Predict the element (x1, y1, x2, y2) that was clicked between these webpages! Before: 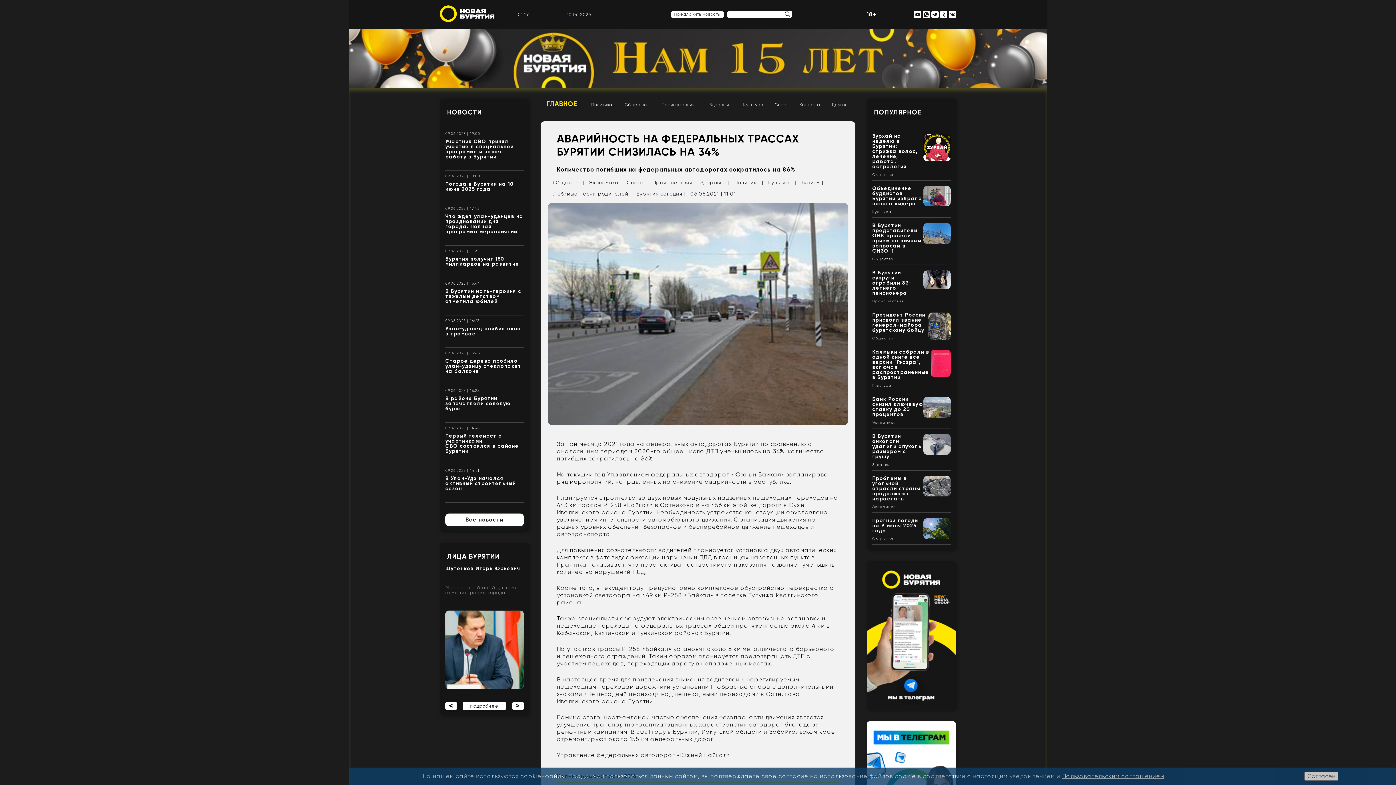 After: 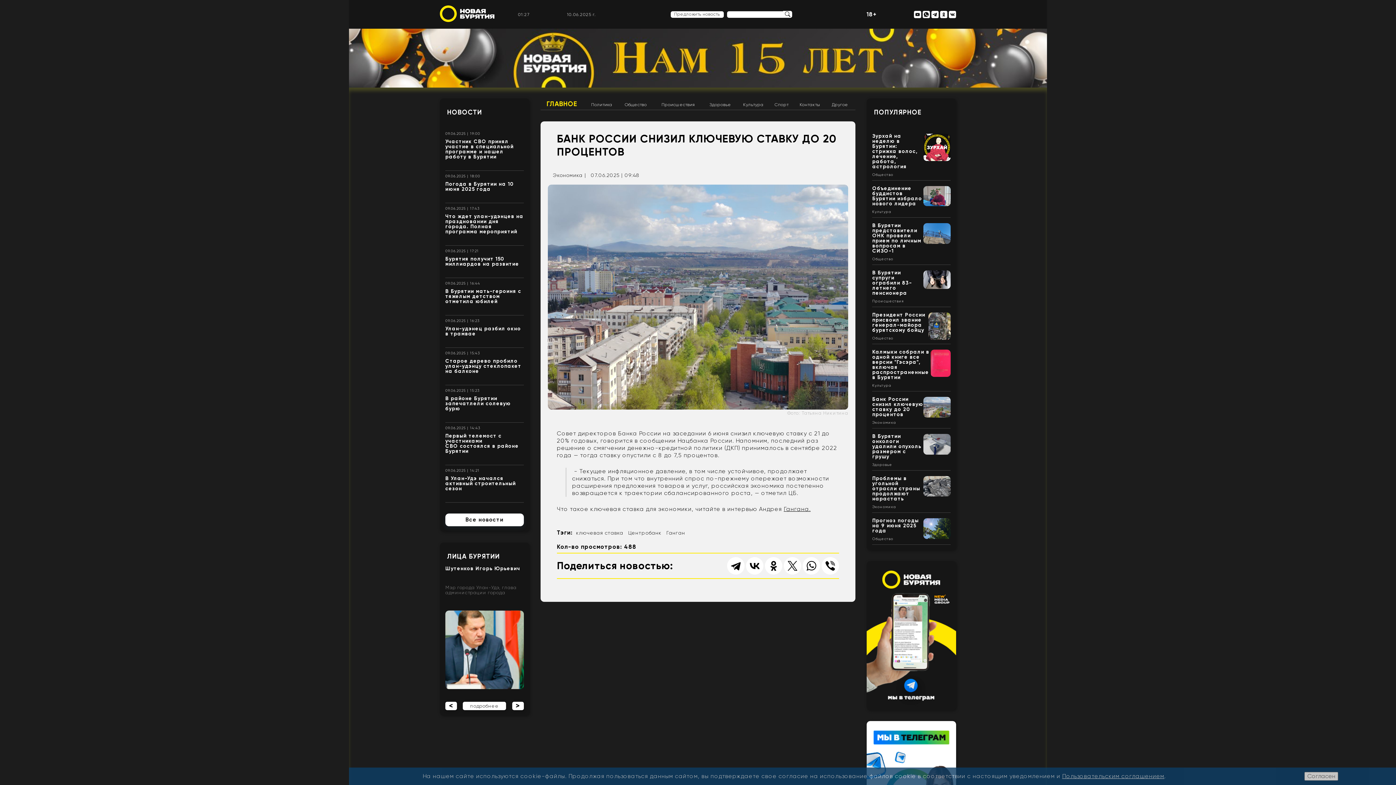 Action: bbox: (923, 412, 950, 419)